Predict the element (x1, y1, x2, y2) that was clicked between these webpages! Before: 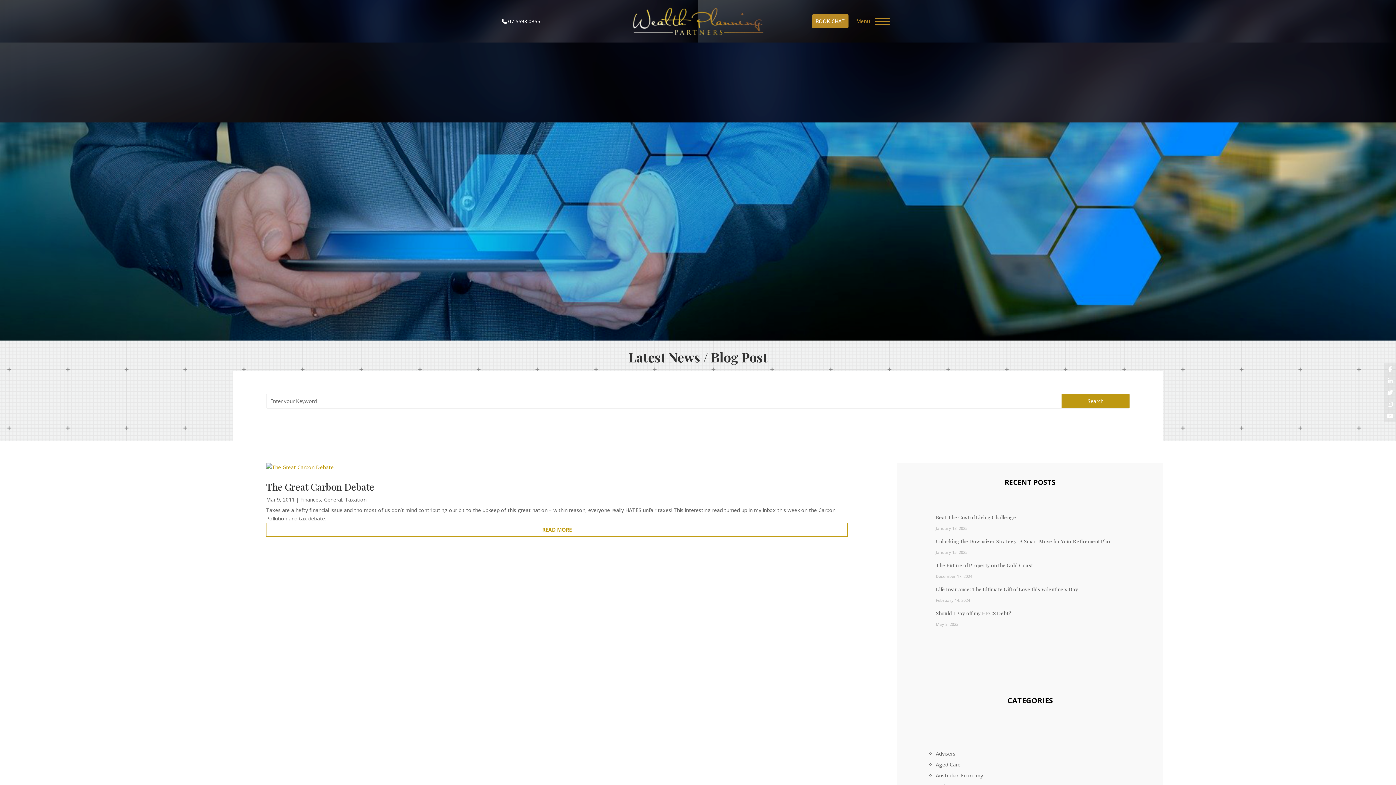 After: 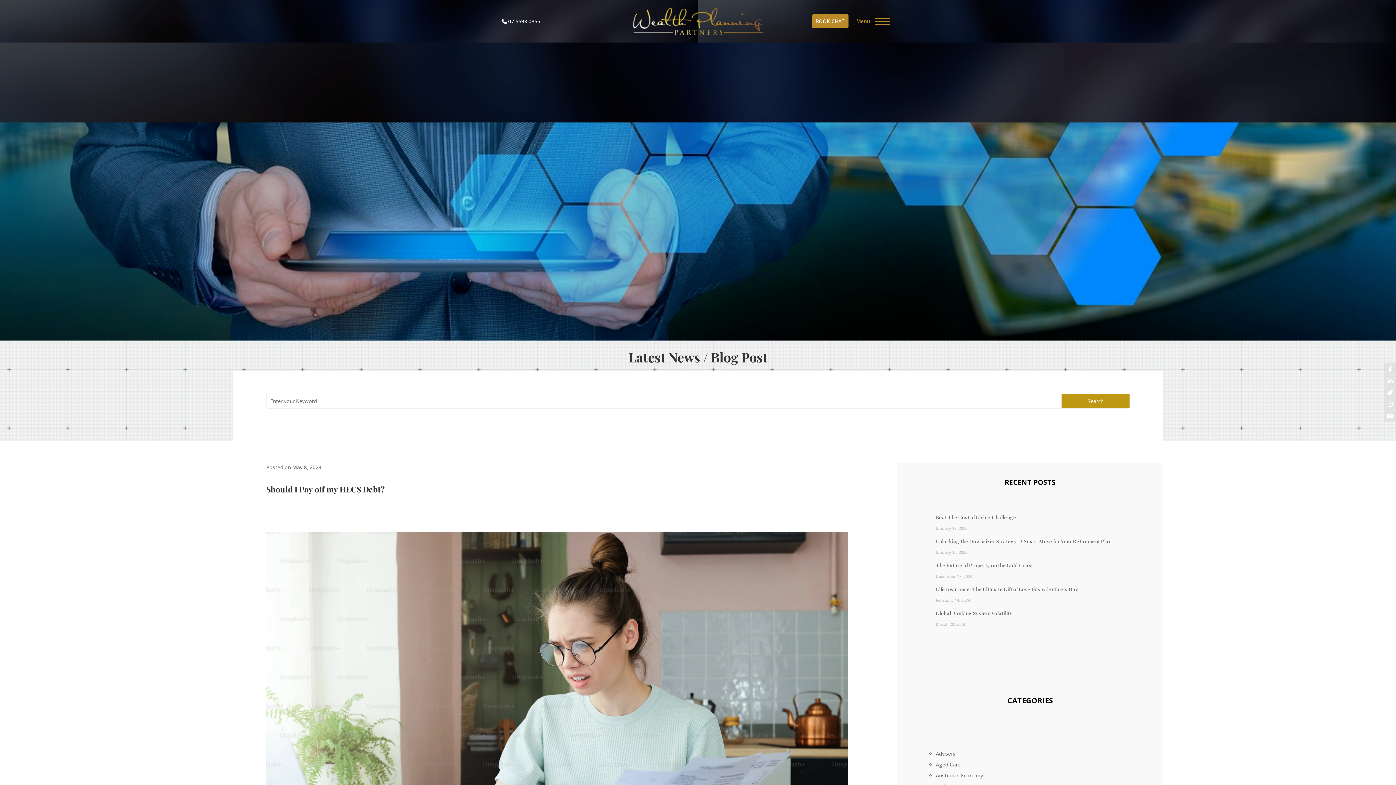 Action: bbox: (936, 611, 1145, 616) label: Should I Pay off my HECS Debt?